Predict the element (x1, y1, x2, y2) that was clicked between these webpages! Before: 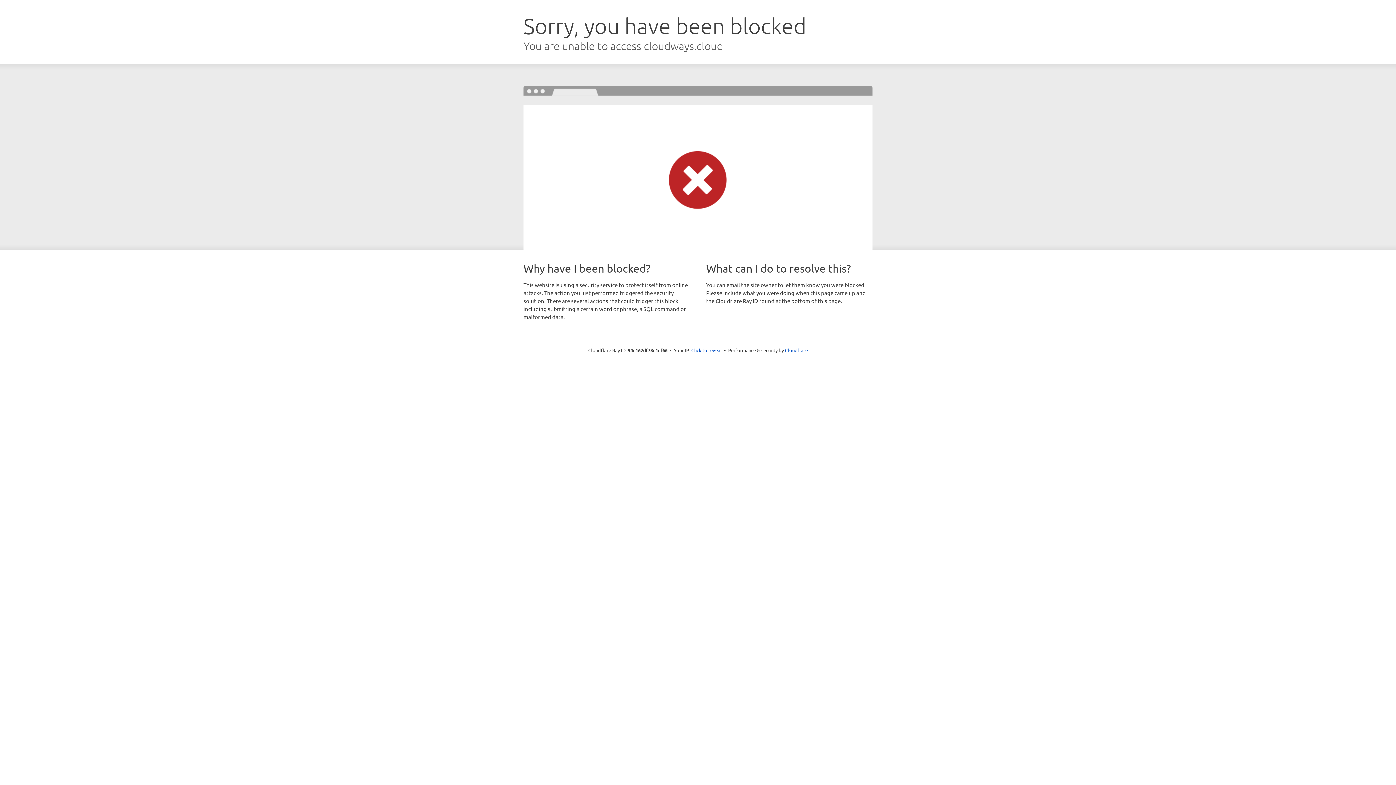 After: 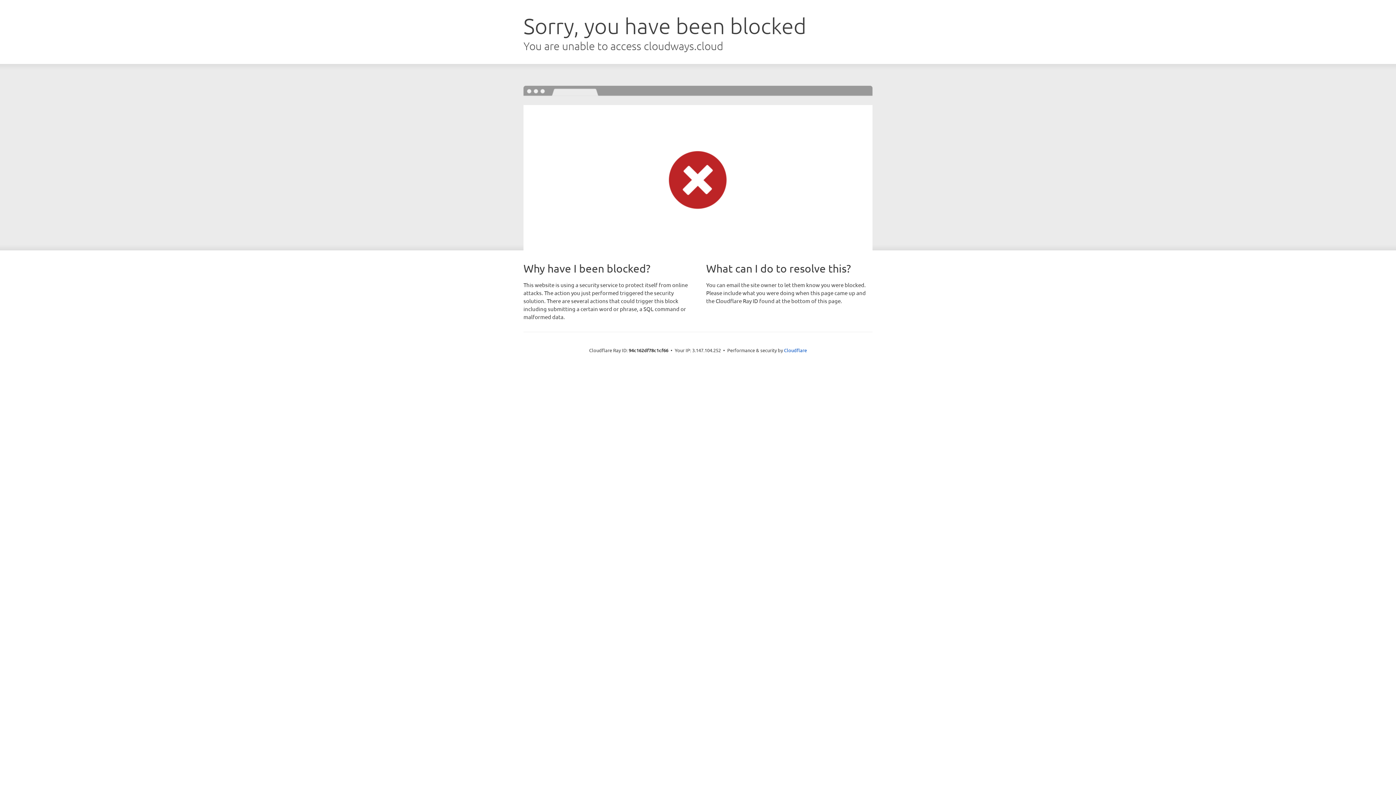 Action: bbox: (691, 346, 722, 353) label: Click to reveal